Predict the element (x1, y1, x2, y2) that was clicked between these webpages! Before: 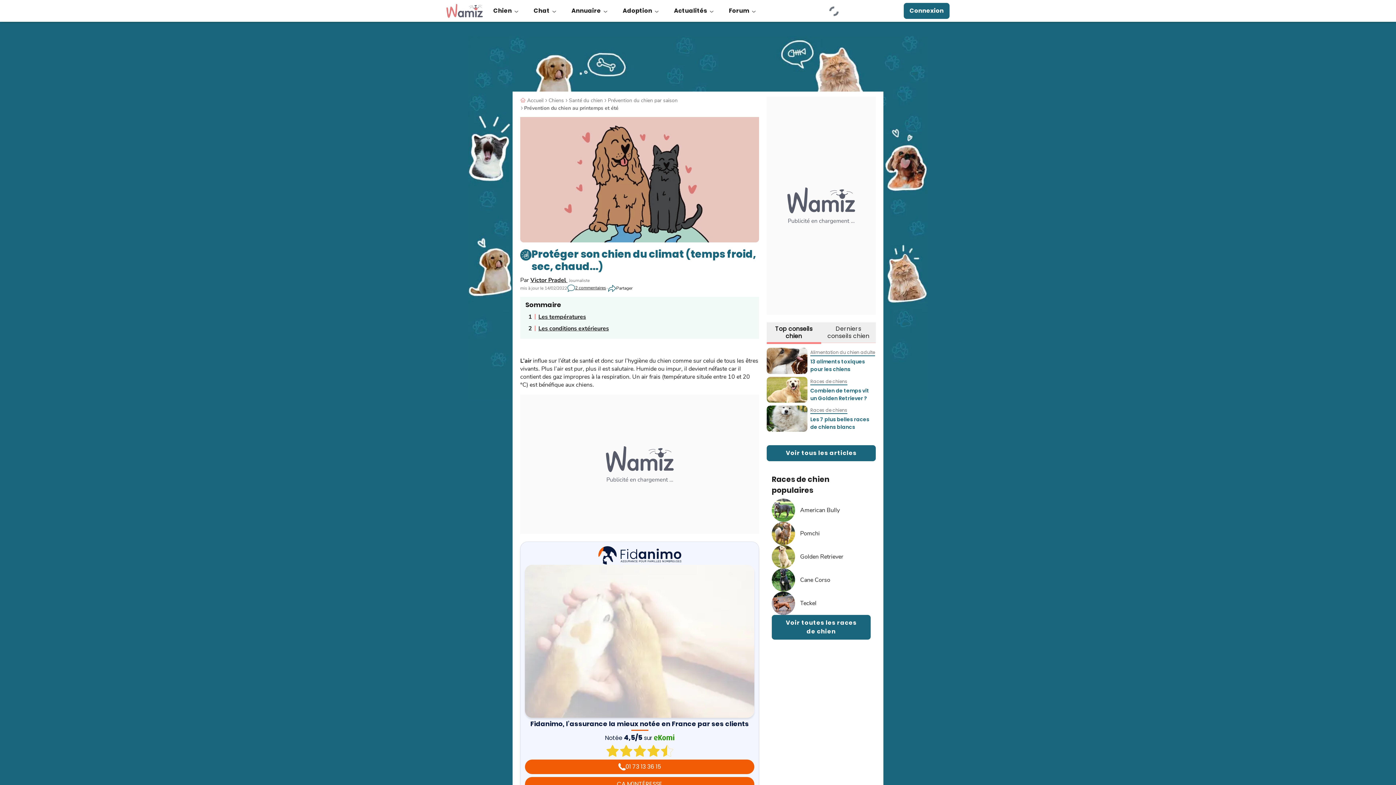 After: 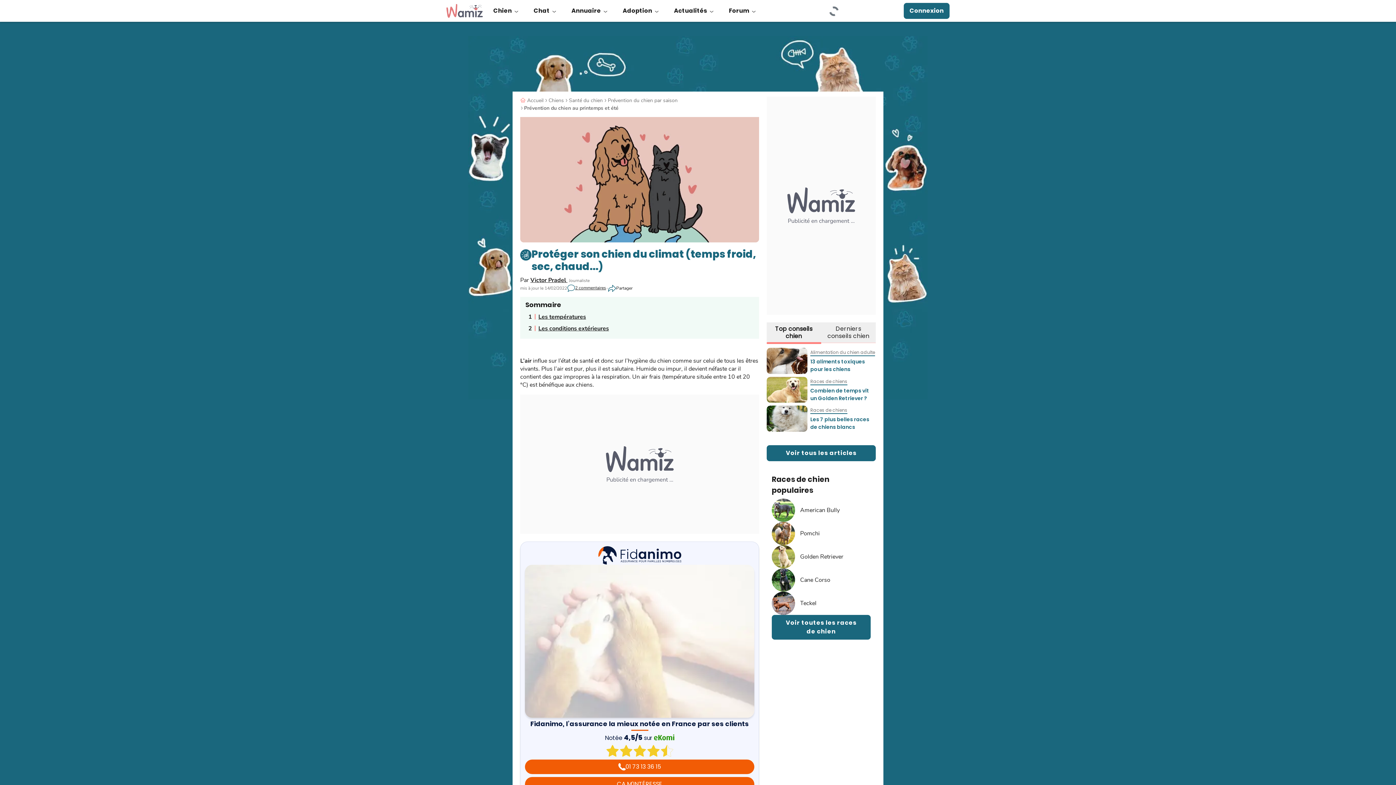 Action: label: Top conseils chien bbox: (766, 322, 821, 342)